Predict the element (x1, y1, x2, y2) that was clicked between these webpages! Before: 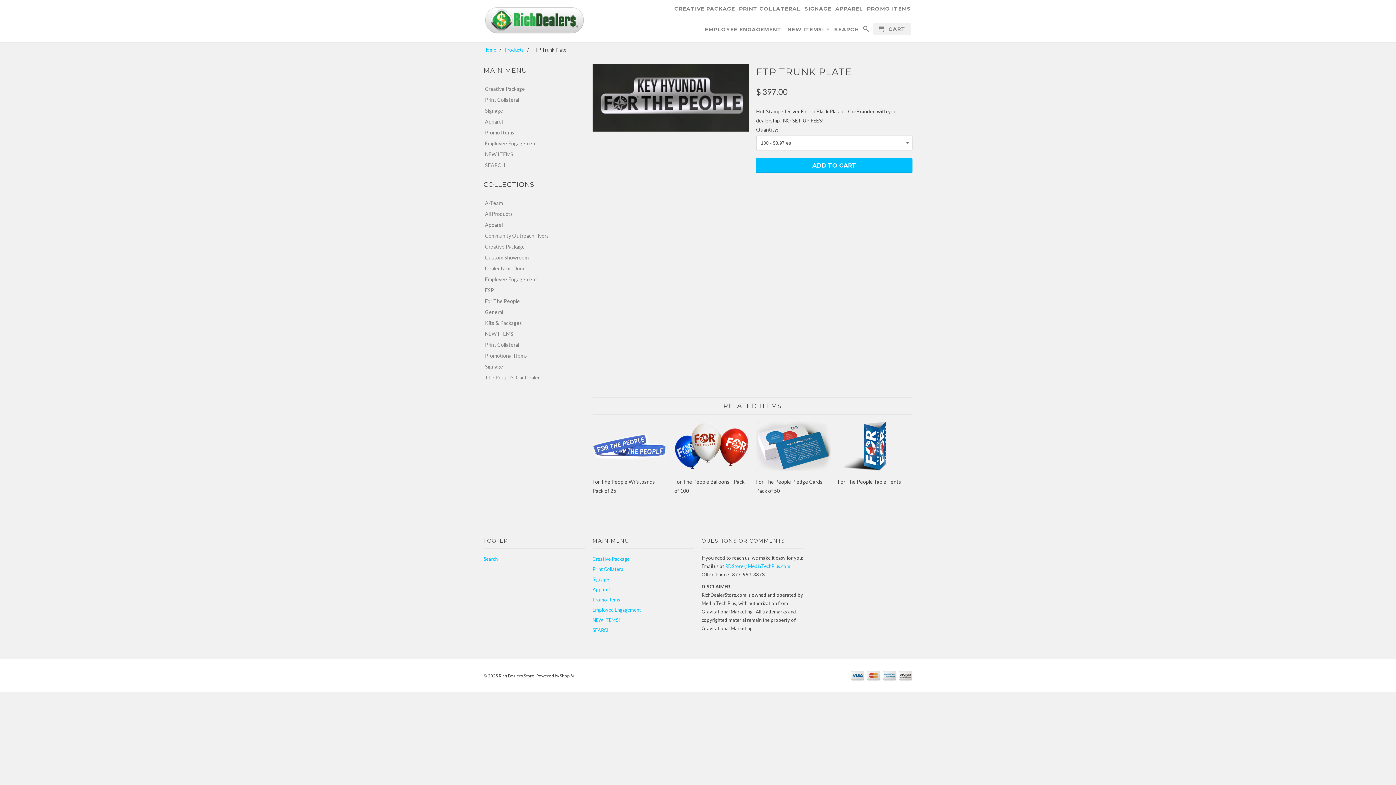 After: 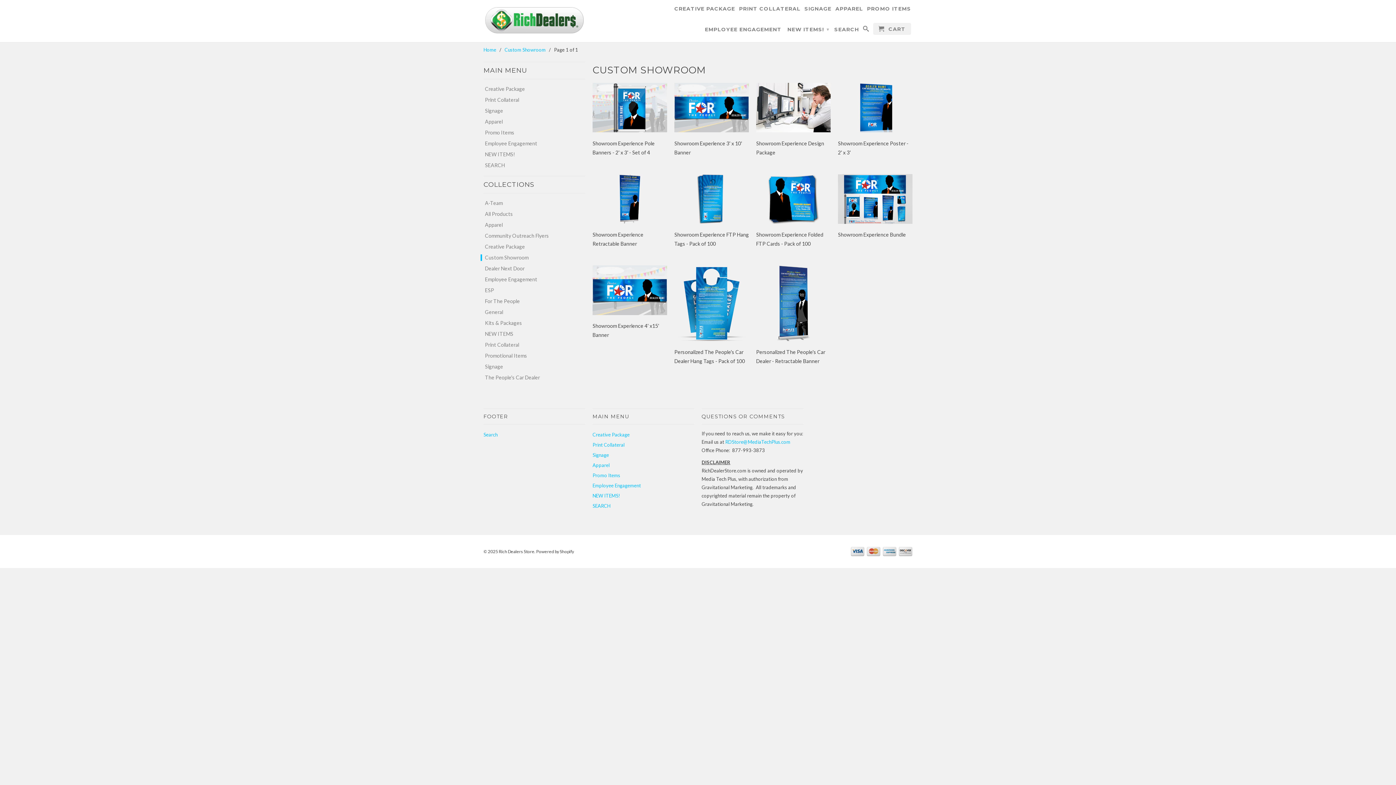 Action: bbox: (480, 254, 582, 260) label: Custom Showroom